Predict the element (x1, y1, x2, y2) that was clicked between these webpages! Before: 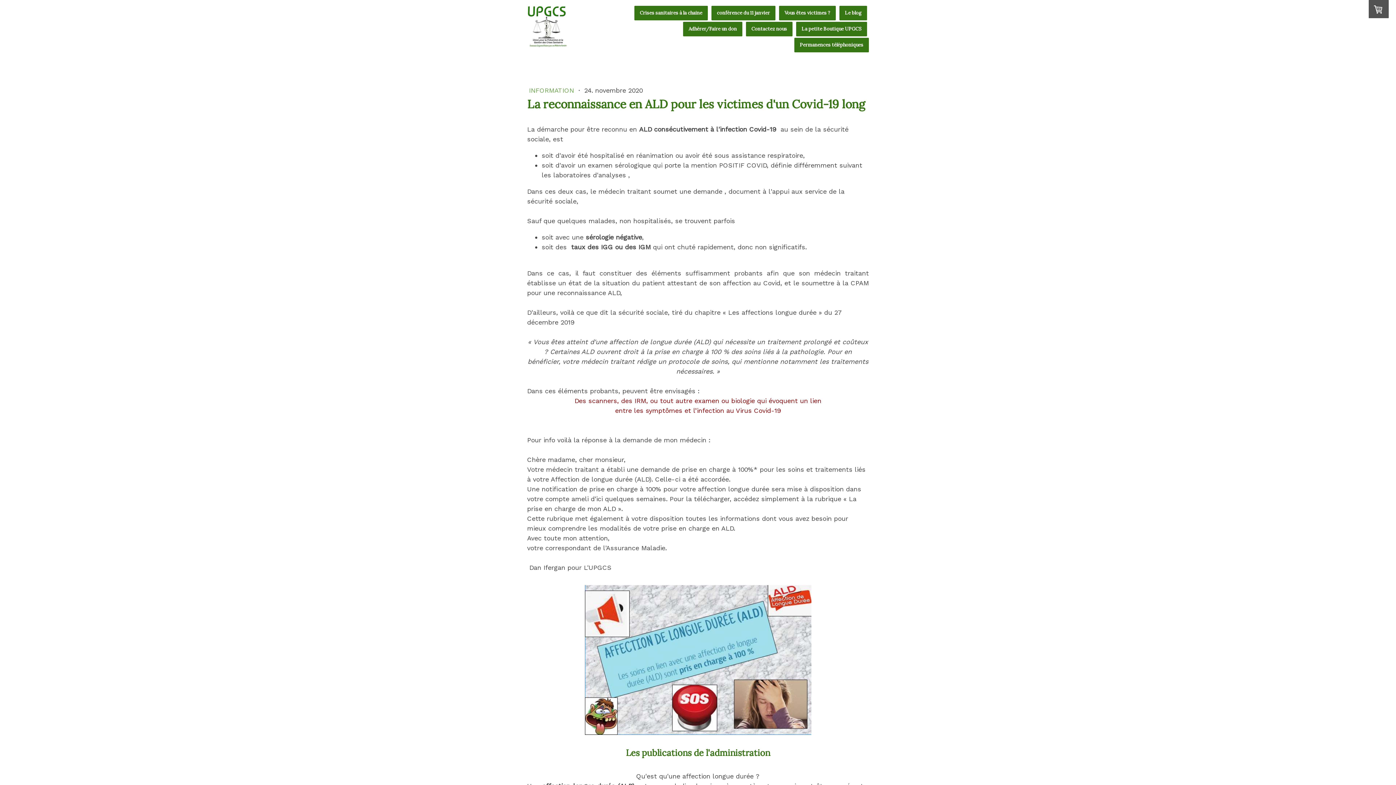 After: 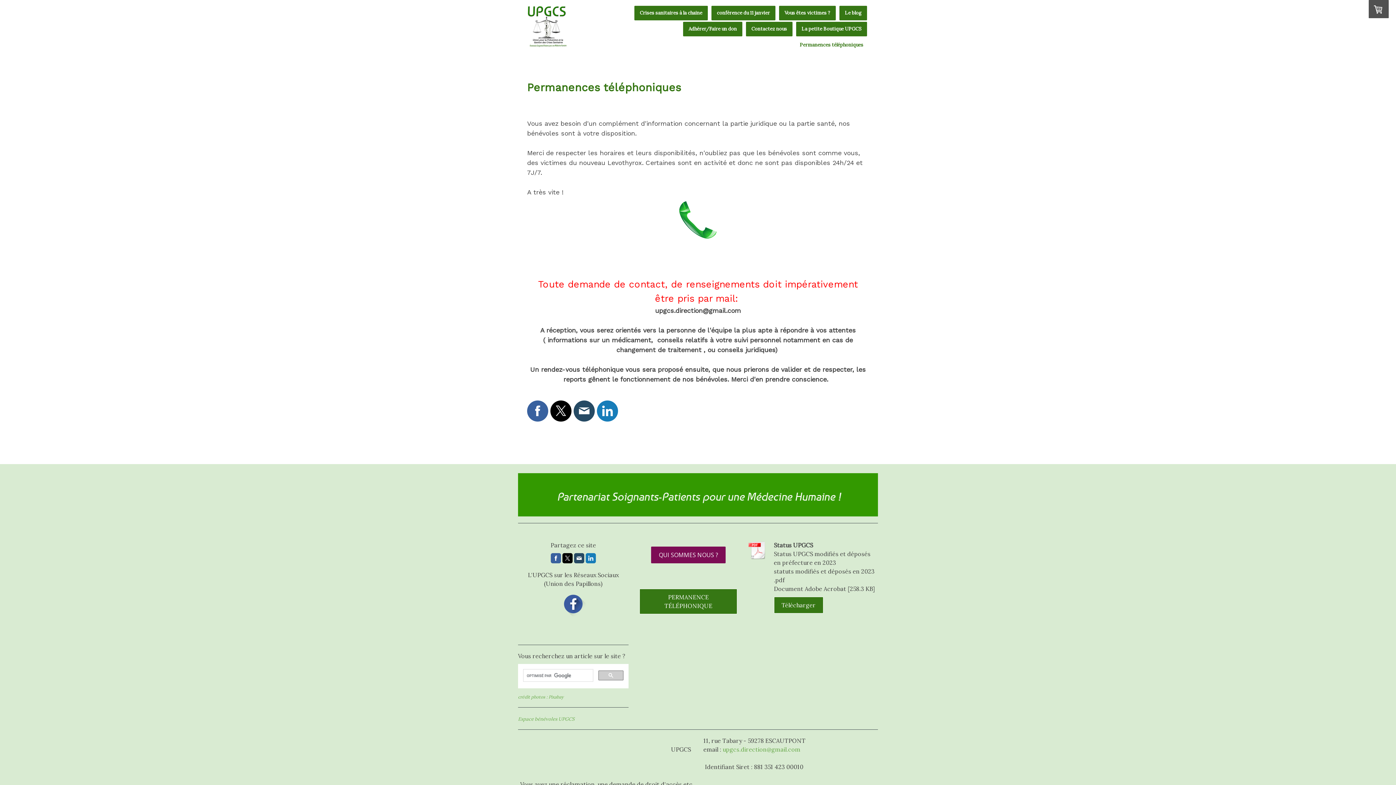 Action: label: Permanences téléphoniques bbox: (794, 37, 869, 52)